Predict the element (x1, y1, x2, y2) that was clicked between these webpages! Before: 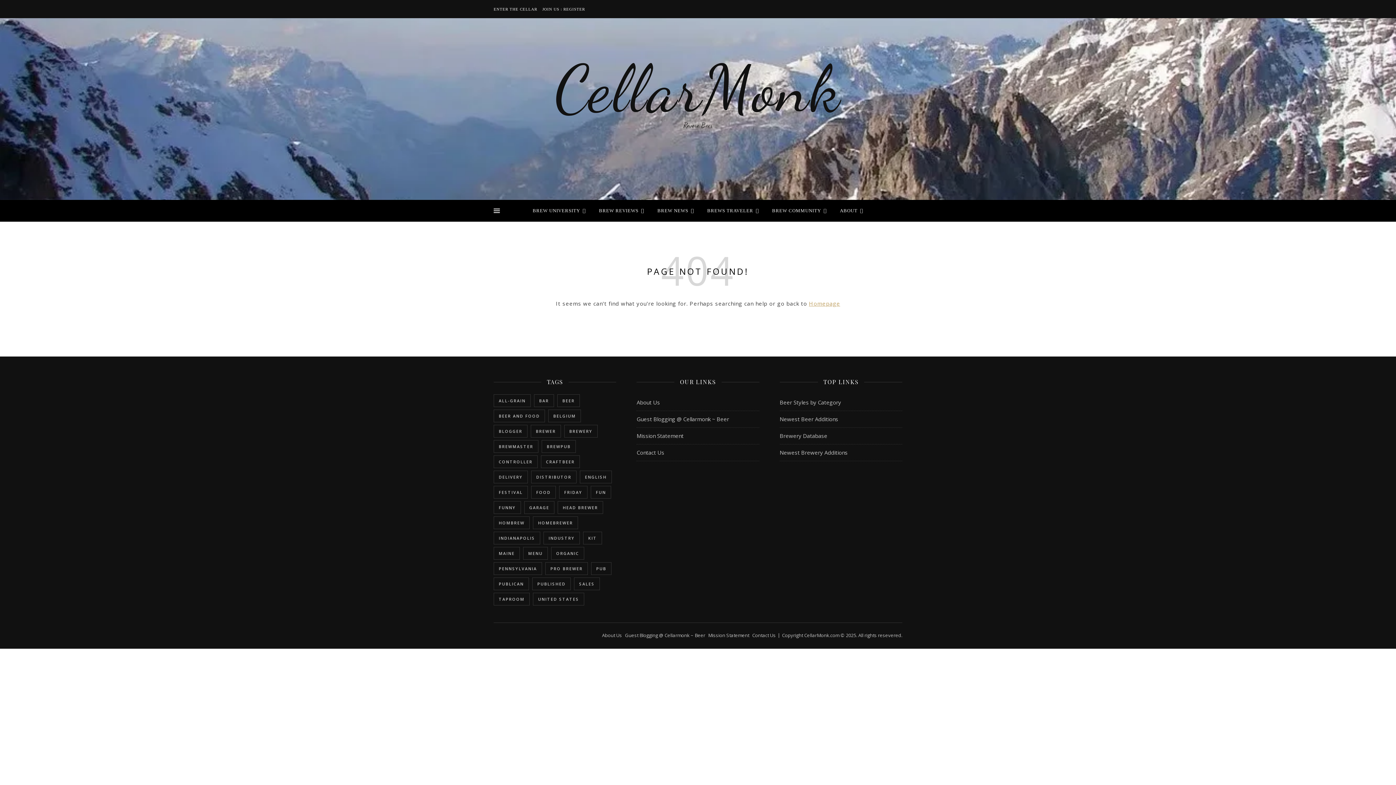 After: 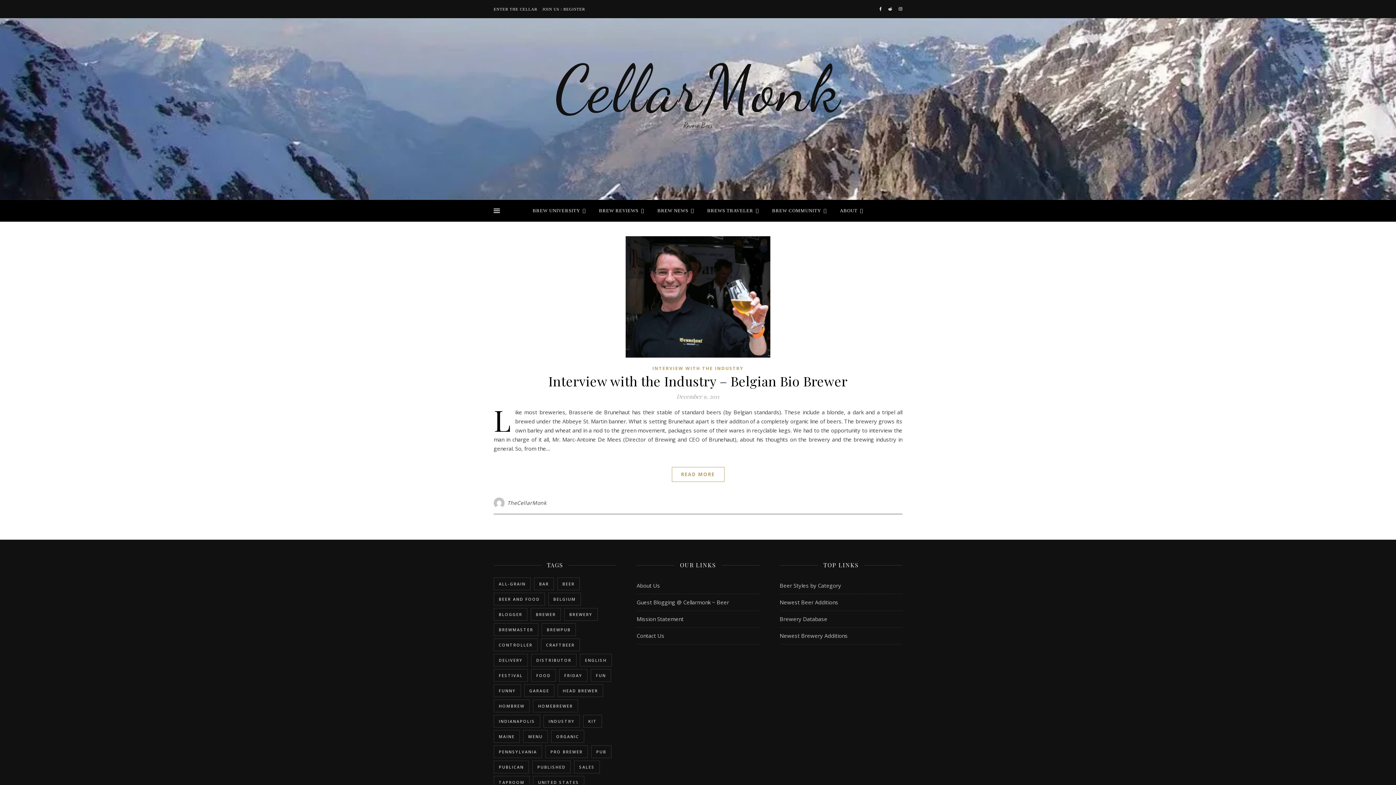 Action: bbox: (551, 547, 584, 560) label: organic (1 item)